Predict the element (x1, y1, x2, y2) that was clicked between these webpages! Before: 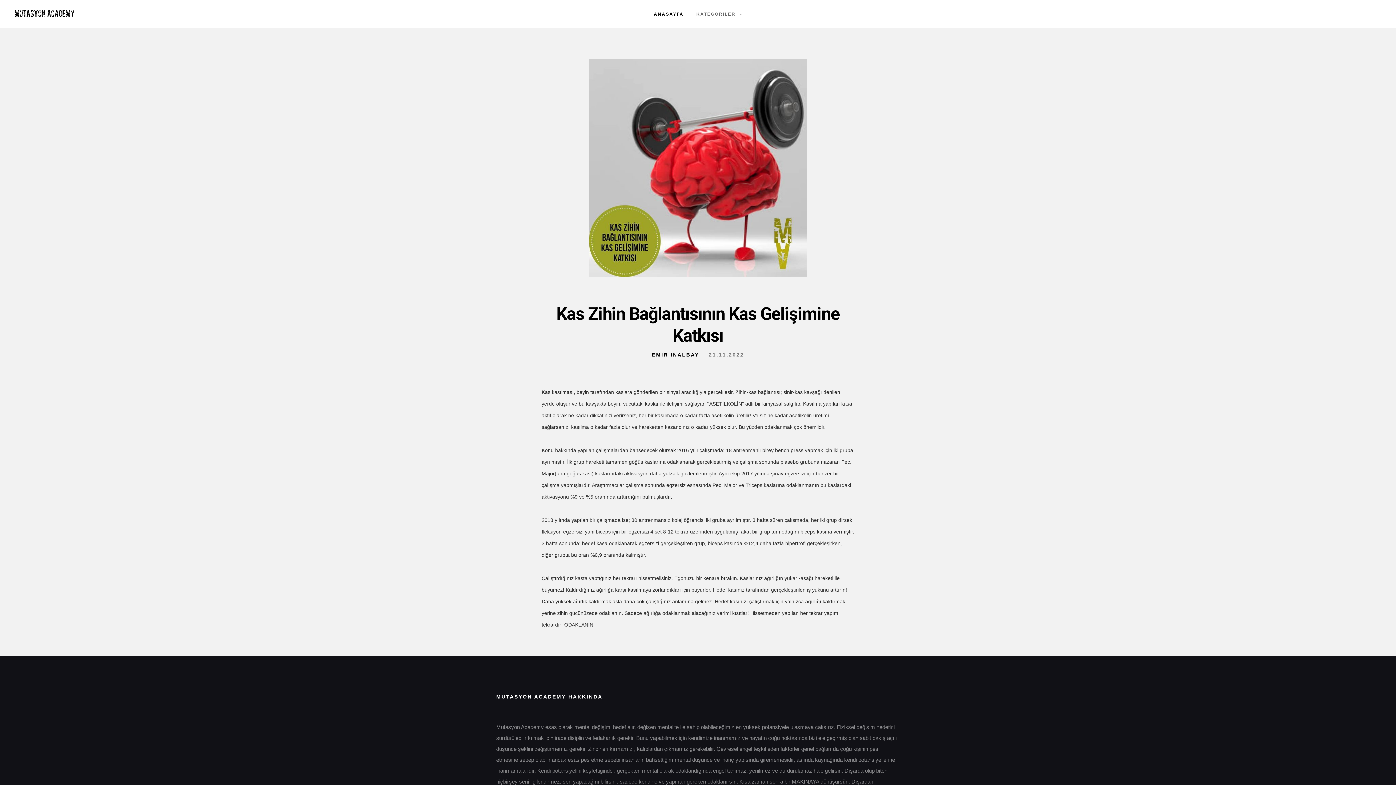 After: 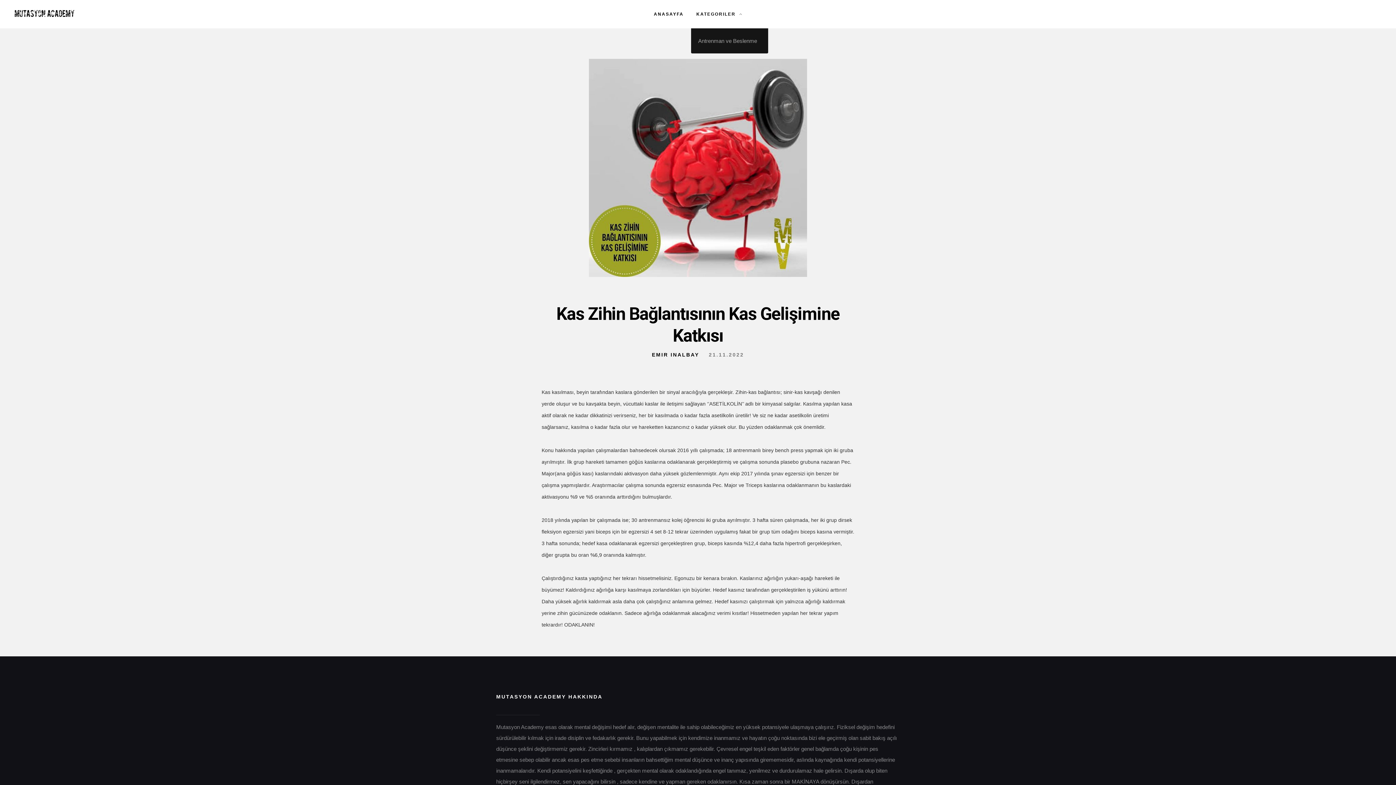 Action: label: KATEGORILER bbox: (696, 0, 735, 28)